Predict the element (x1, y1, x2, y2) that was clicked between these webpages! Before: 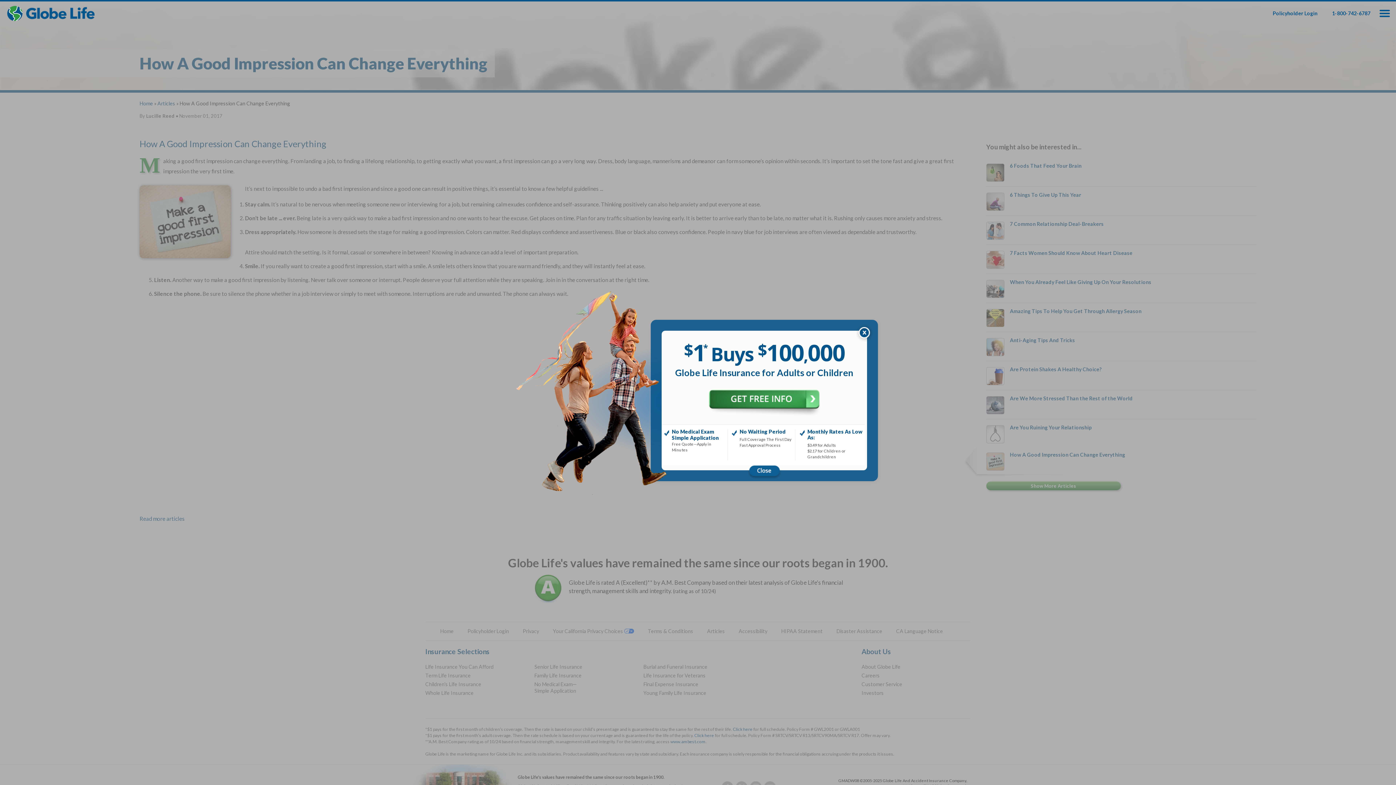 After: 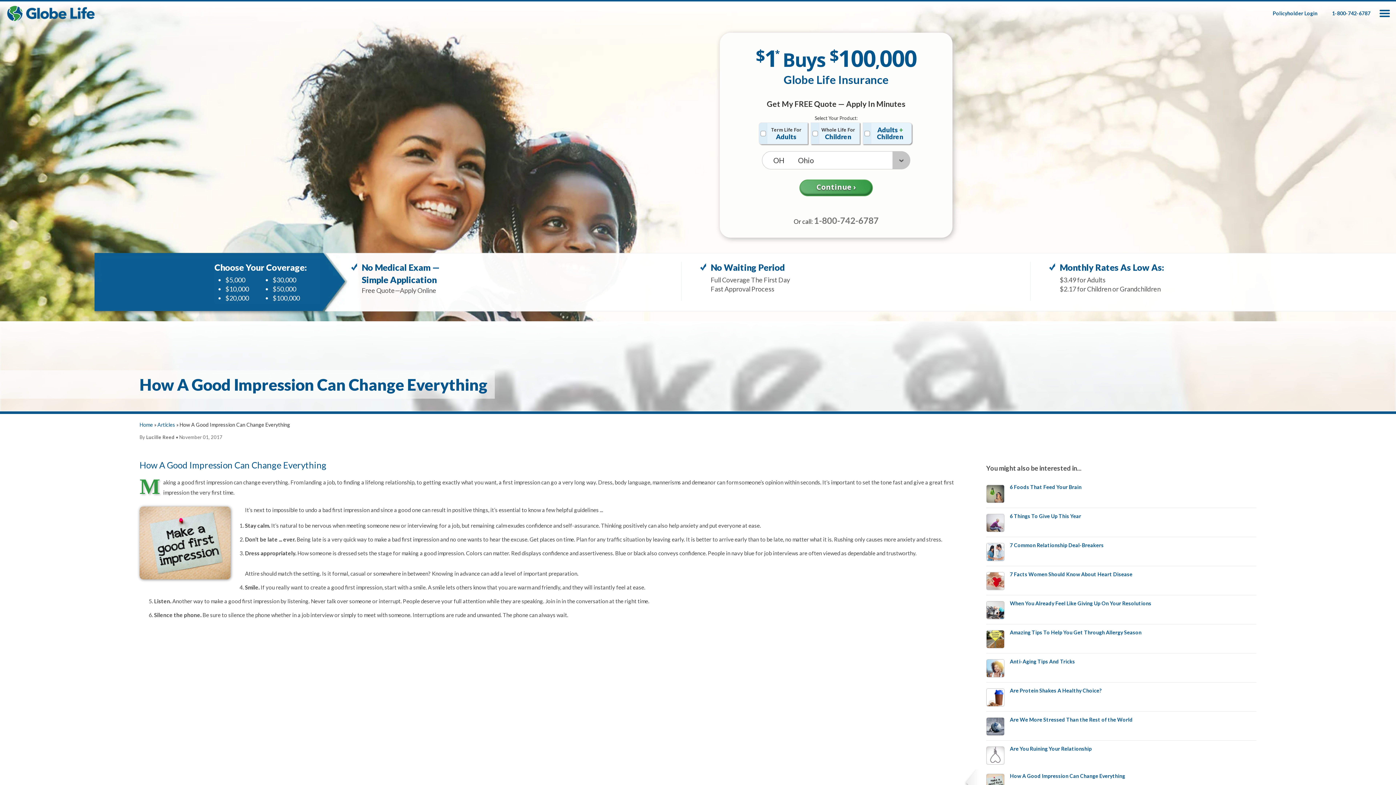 Action: bbox: (661, 389, 867, 416)